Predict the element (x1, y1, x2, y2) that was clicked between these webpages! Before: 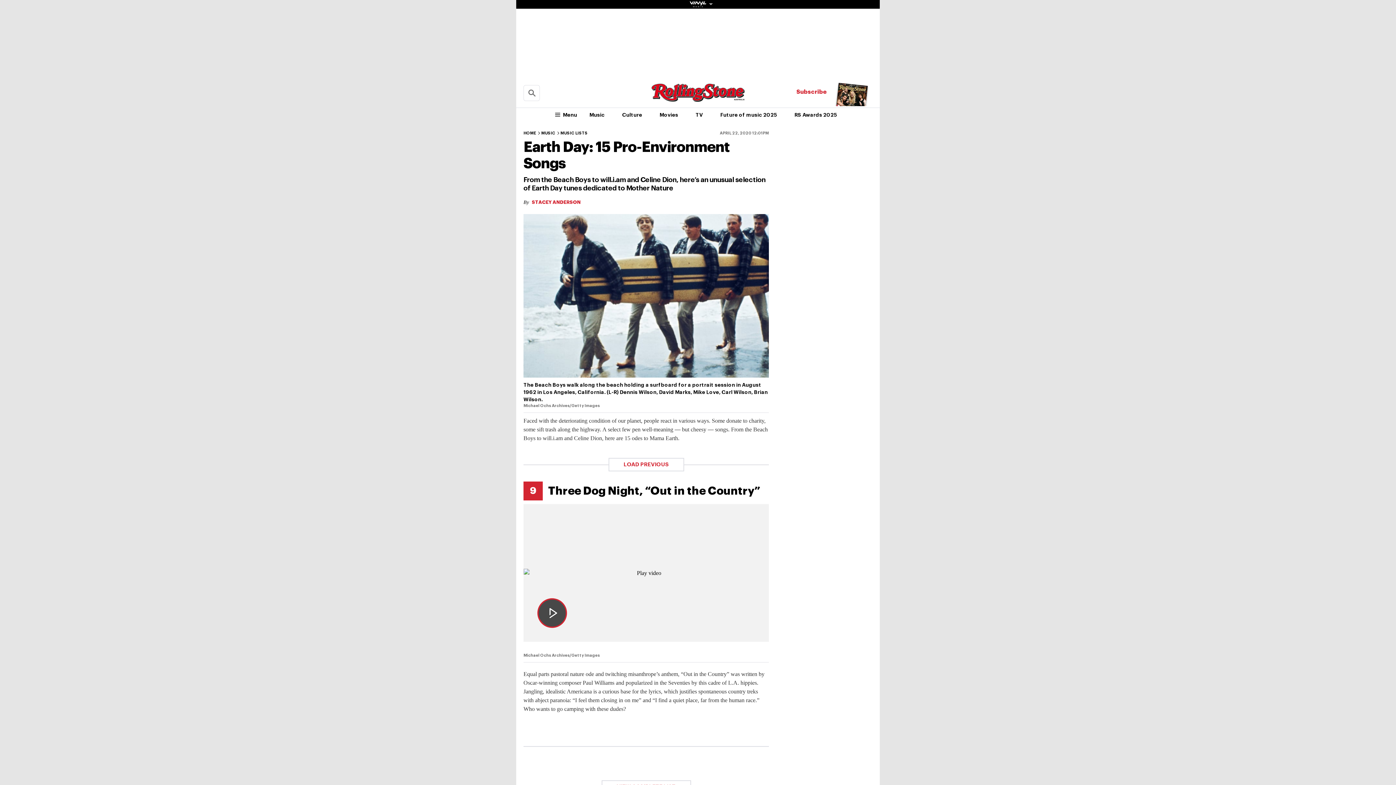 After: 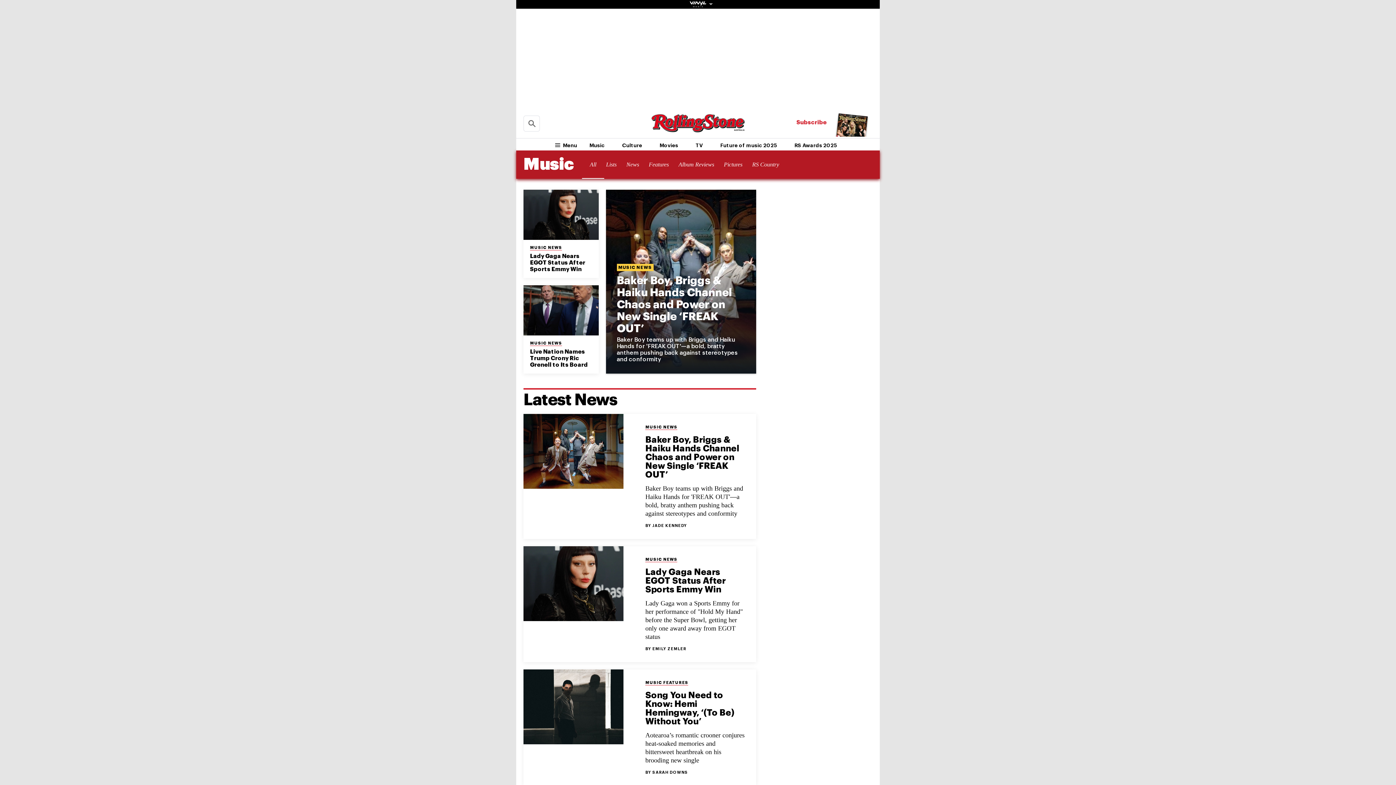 Action: bbox: (580, 108, 613, 120) label: Music